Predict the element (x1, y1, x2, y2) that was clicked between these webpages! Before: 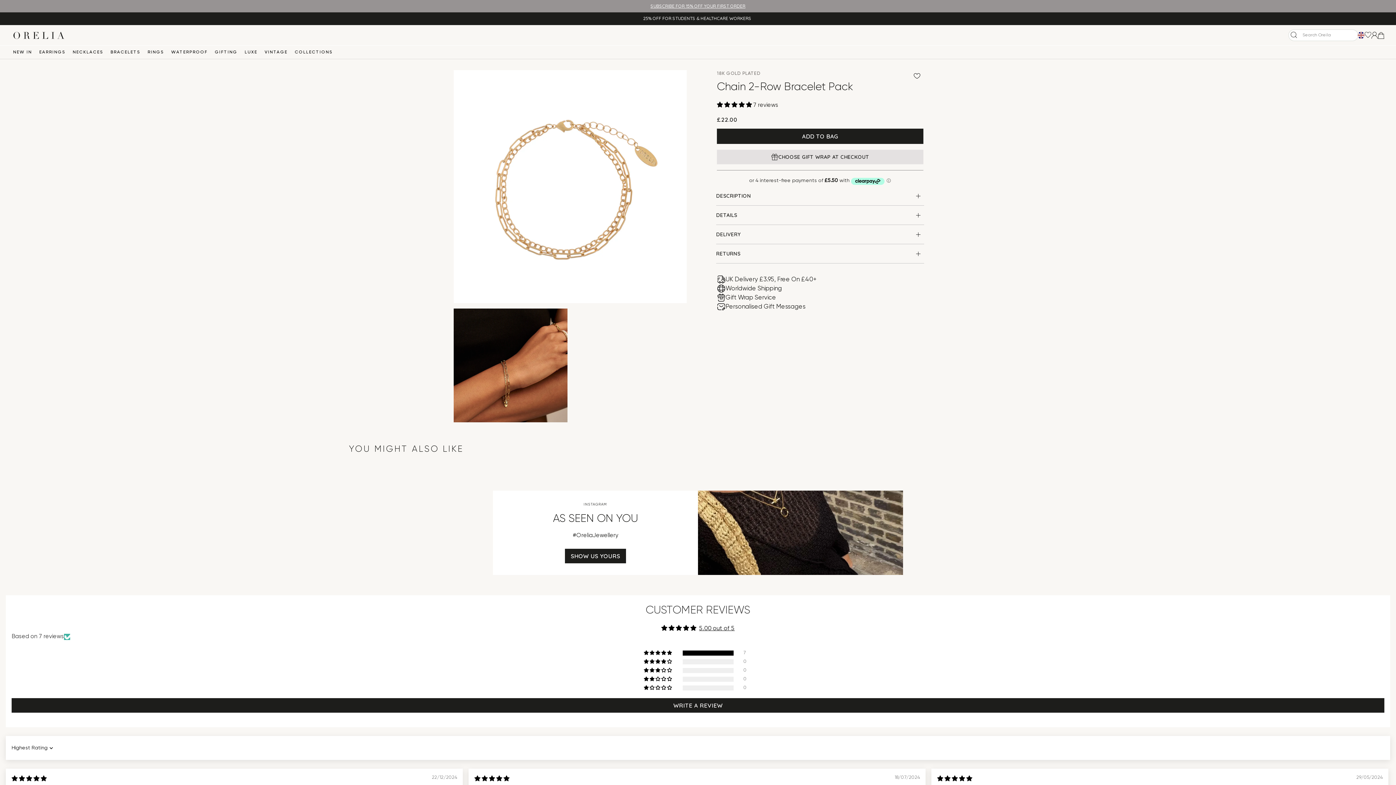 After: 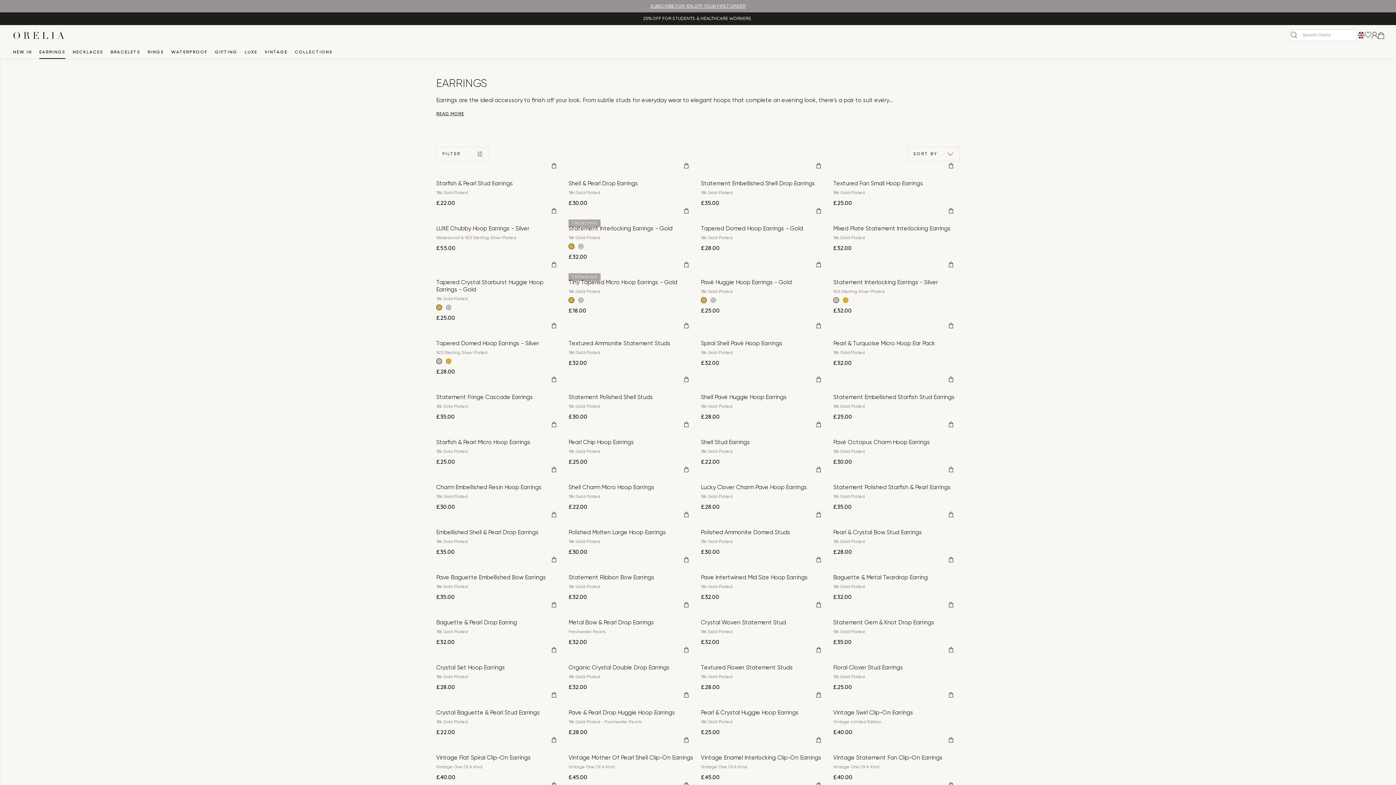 Action: label: EARRINGS bbox: (39, 49, 65, 55)